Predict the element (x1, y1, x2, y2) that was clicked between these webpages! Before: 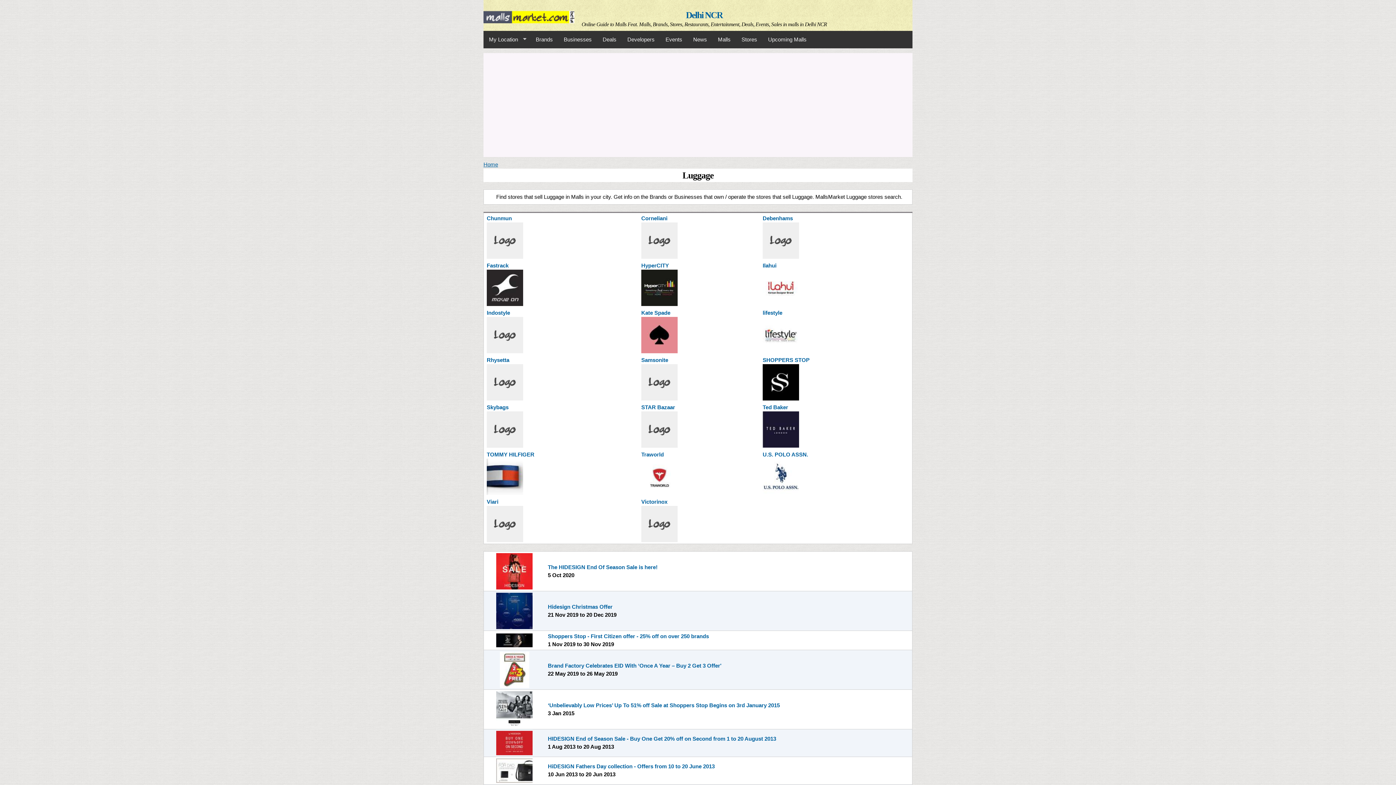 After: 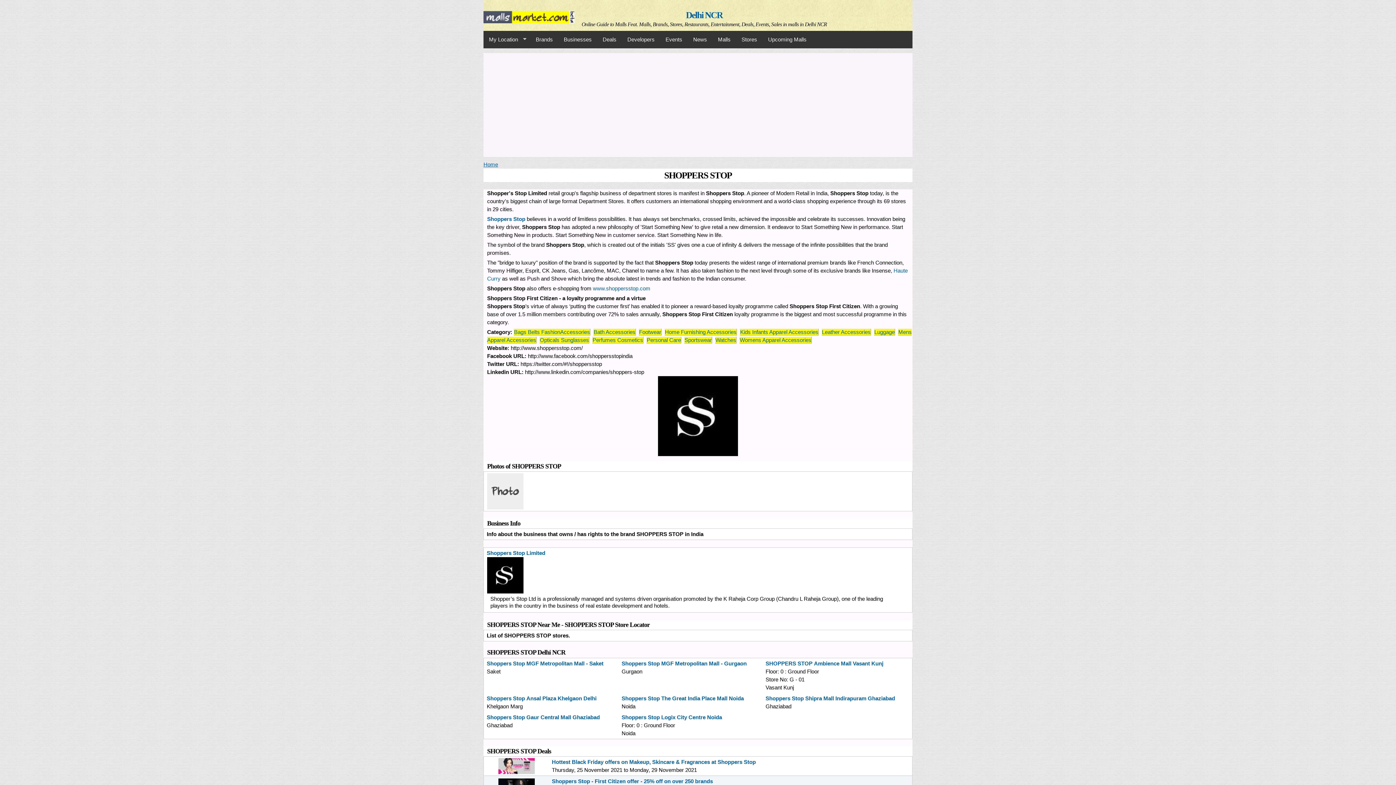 Action: bbox: (762, 356, 809, 363) label: SHOPPERS STOP